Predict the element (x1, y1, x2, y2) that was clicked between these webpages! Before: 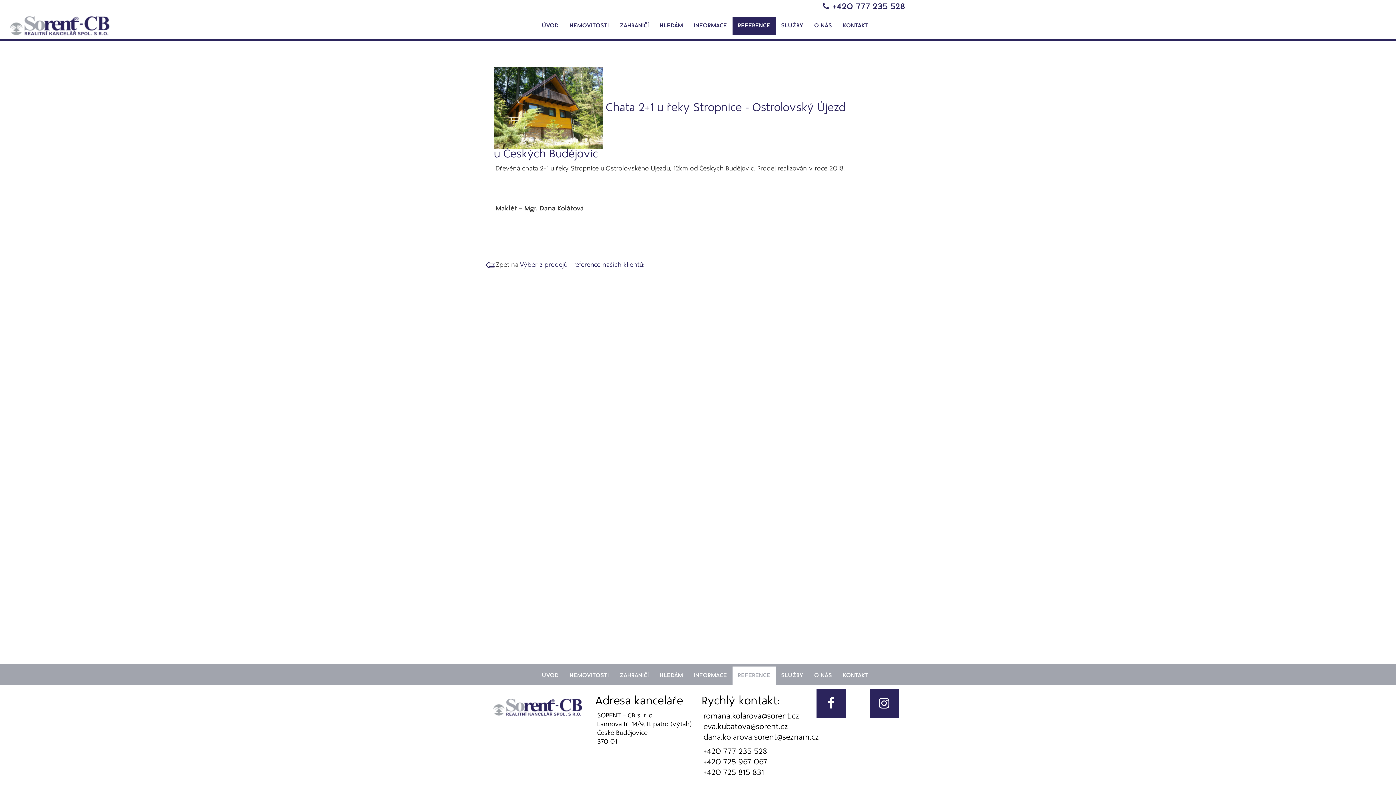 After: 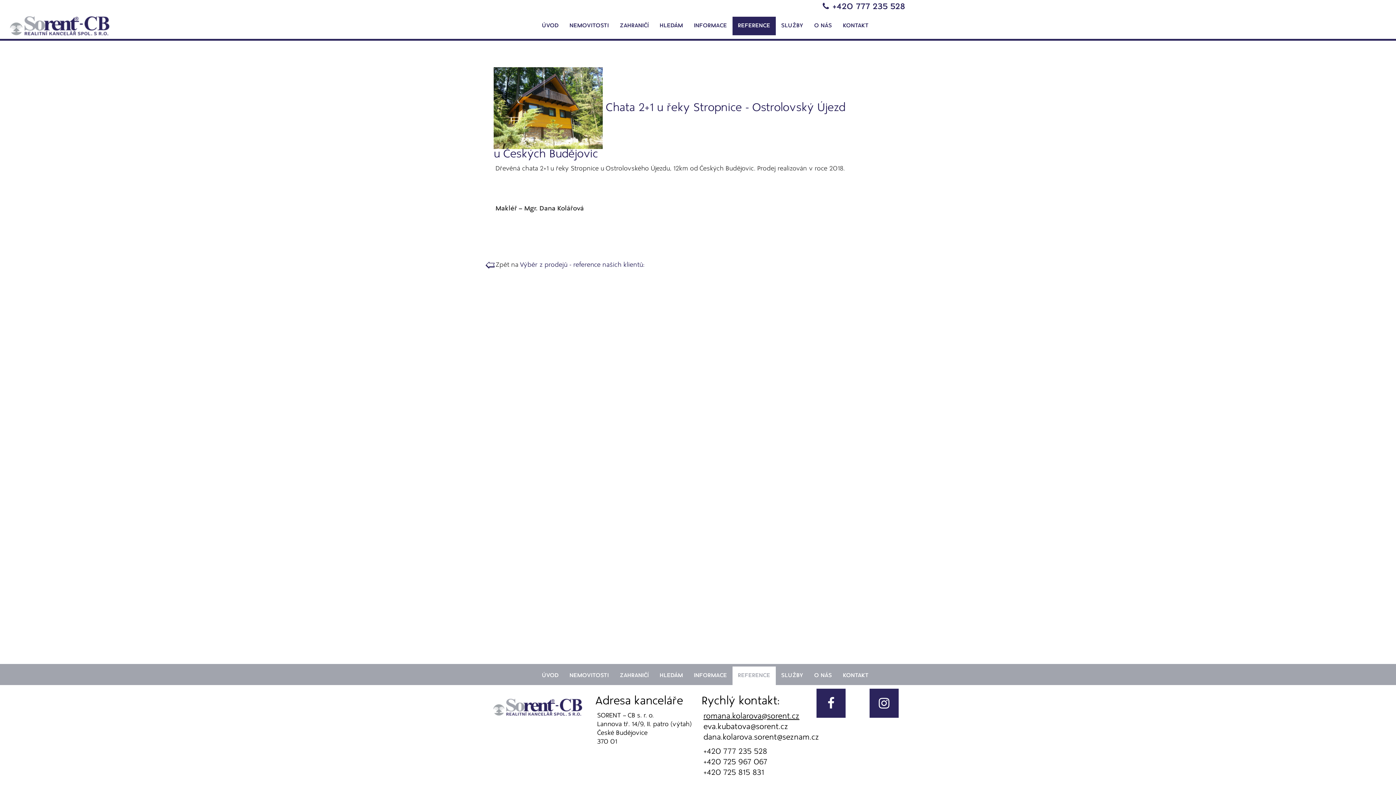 Action: bbox: (703, 713, 799, 720) label: romana.kolarova@sorent.cz